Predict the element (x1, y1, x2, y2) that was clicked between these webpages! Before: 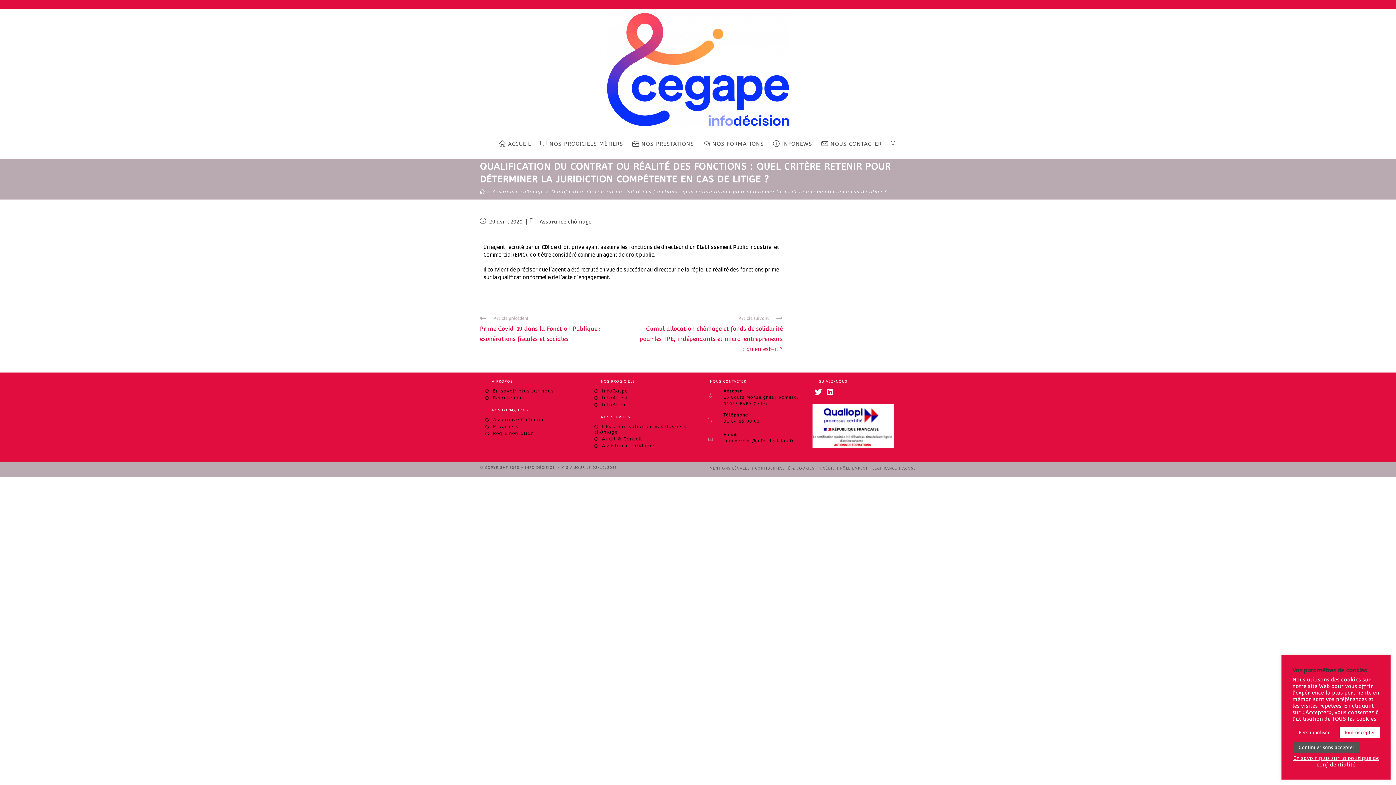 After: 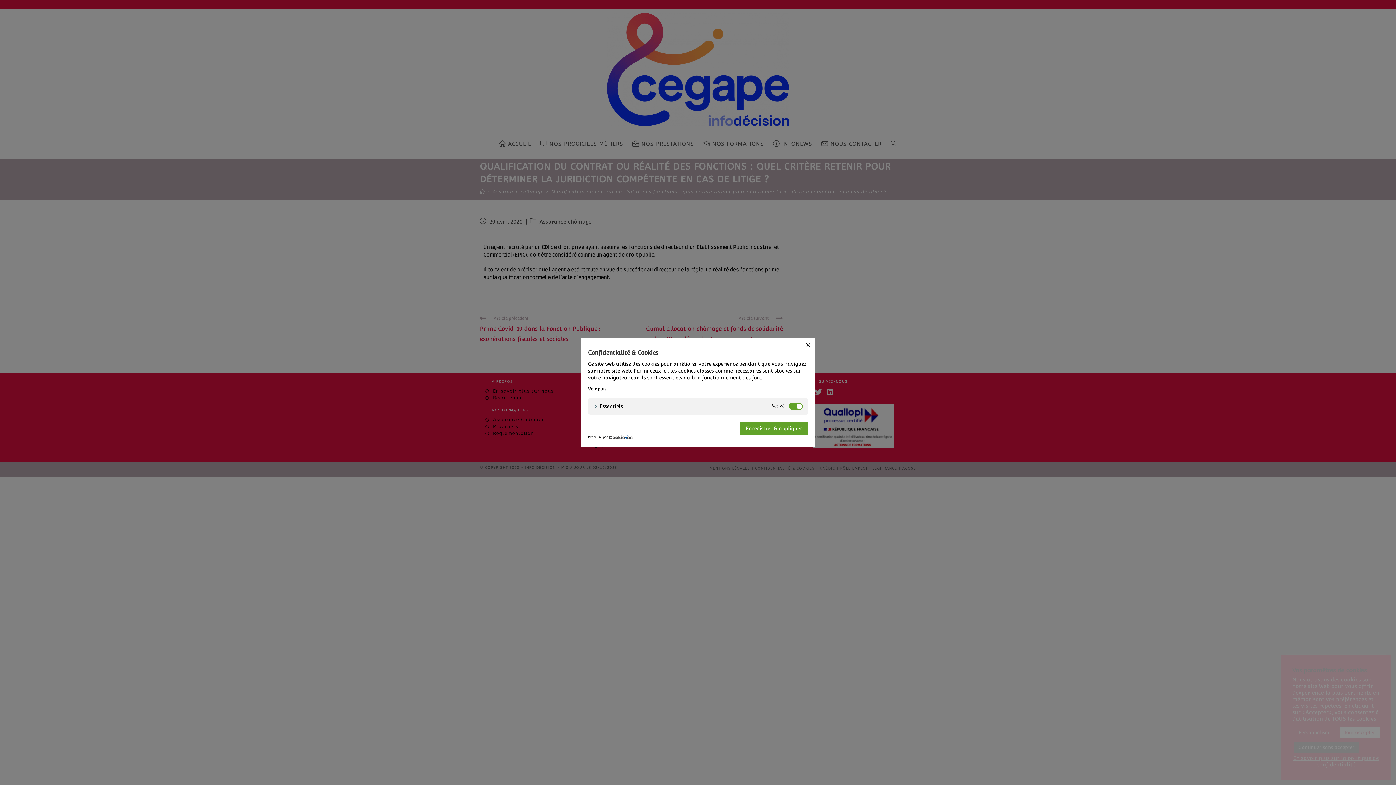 Action: label: Personnaliser bbox: (1294, 727, 1334, 738)